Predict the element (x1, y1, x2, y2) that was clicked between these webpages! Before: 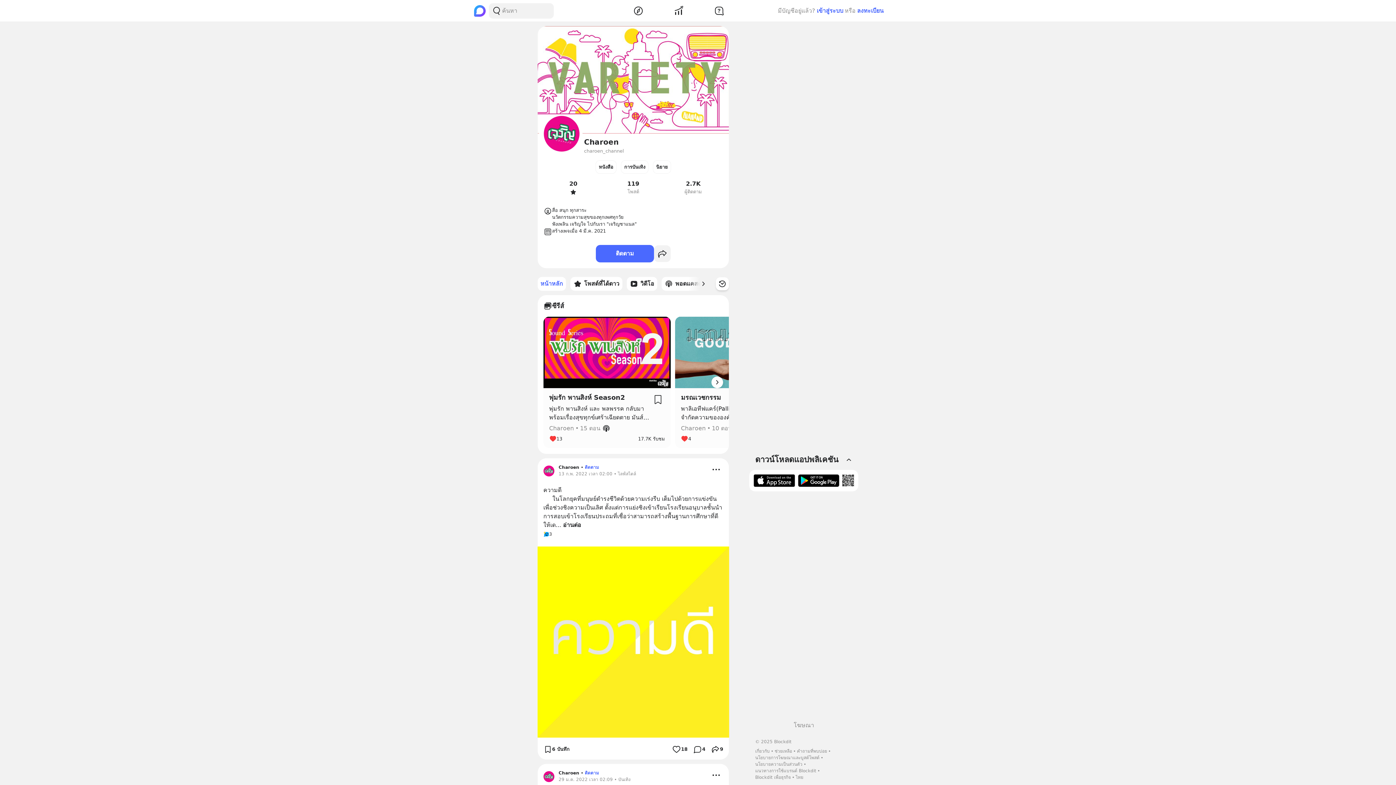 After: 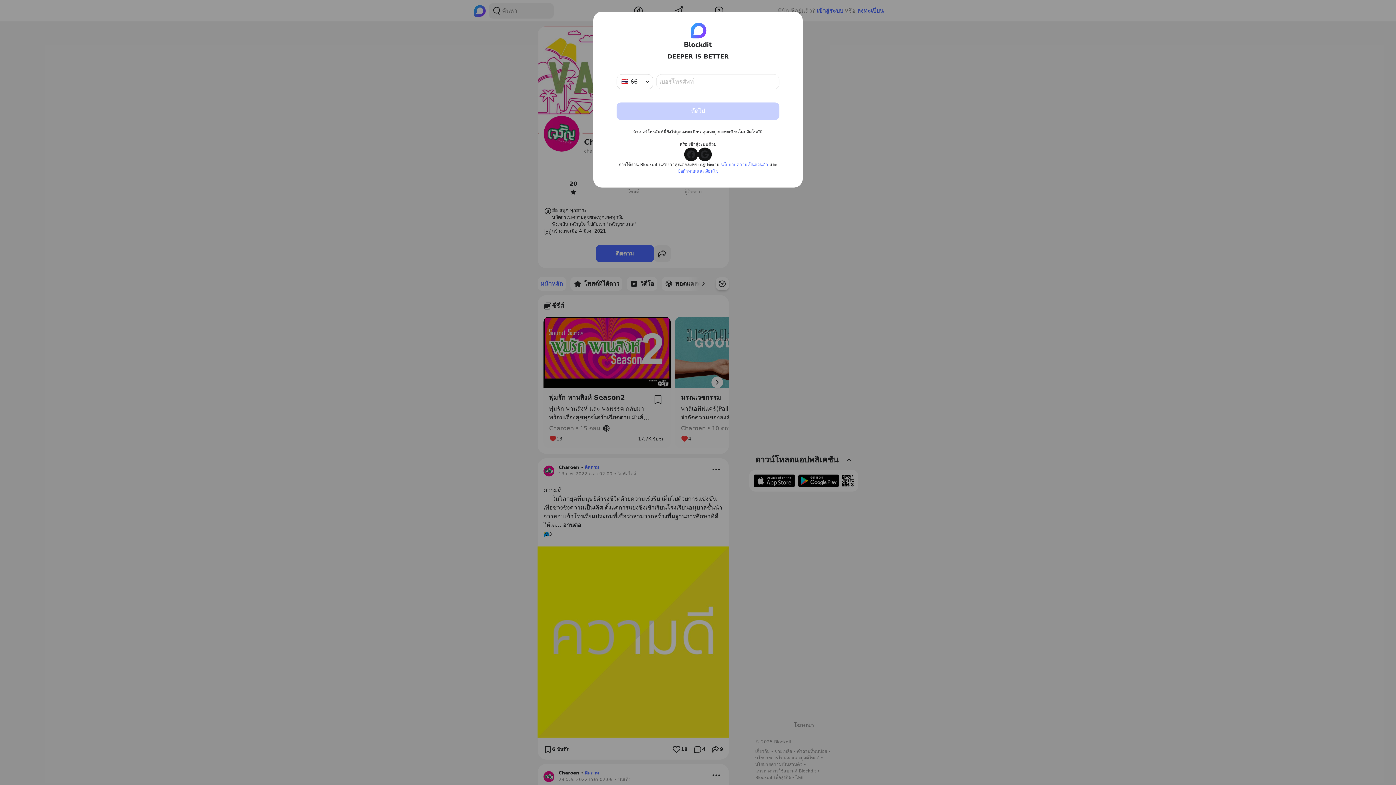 Action: bbox: (651, 392, 665, 406)